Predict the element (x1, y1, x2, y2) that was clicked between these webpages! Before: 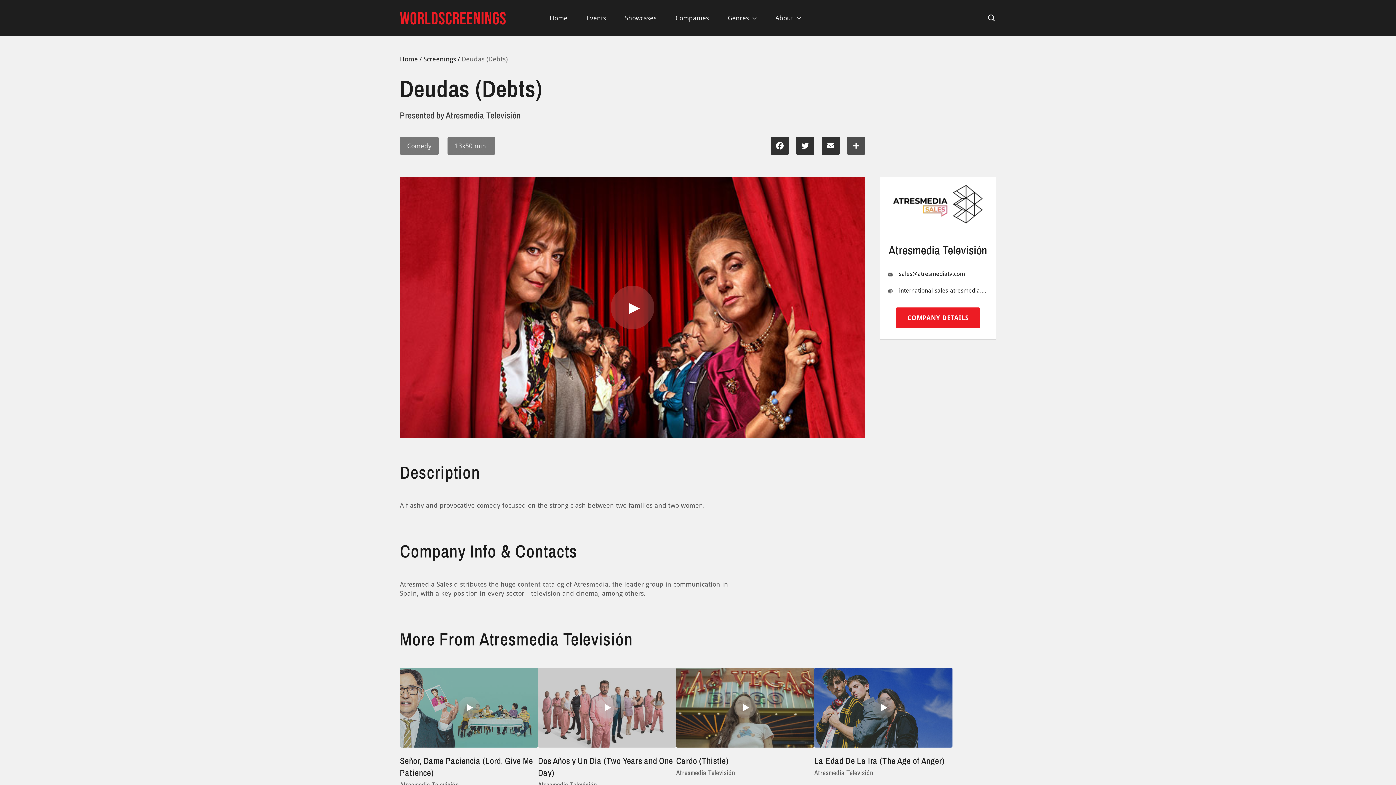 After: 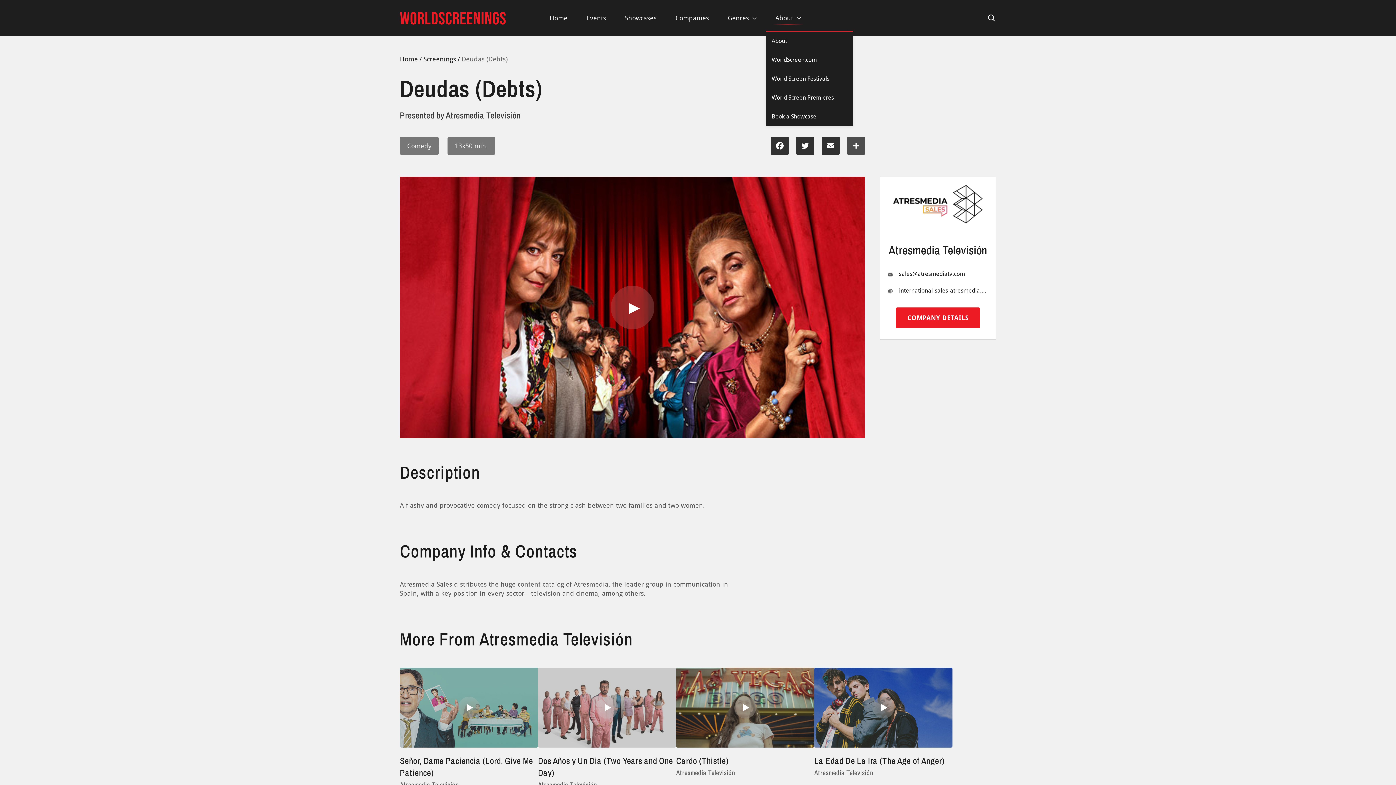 Action: label: About bbox: (766, 5, 810, 30)